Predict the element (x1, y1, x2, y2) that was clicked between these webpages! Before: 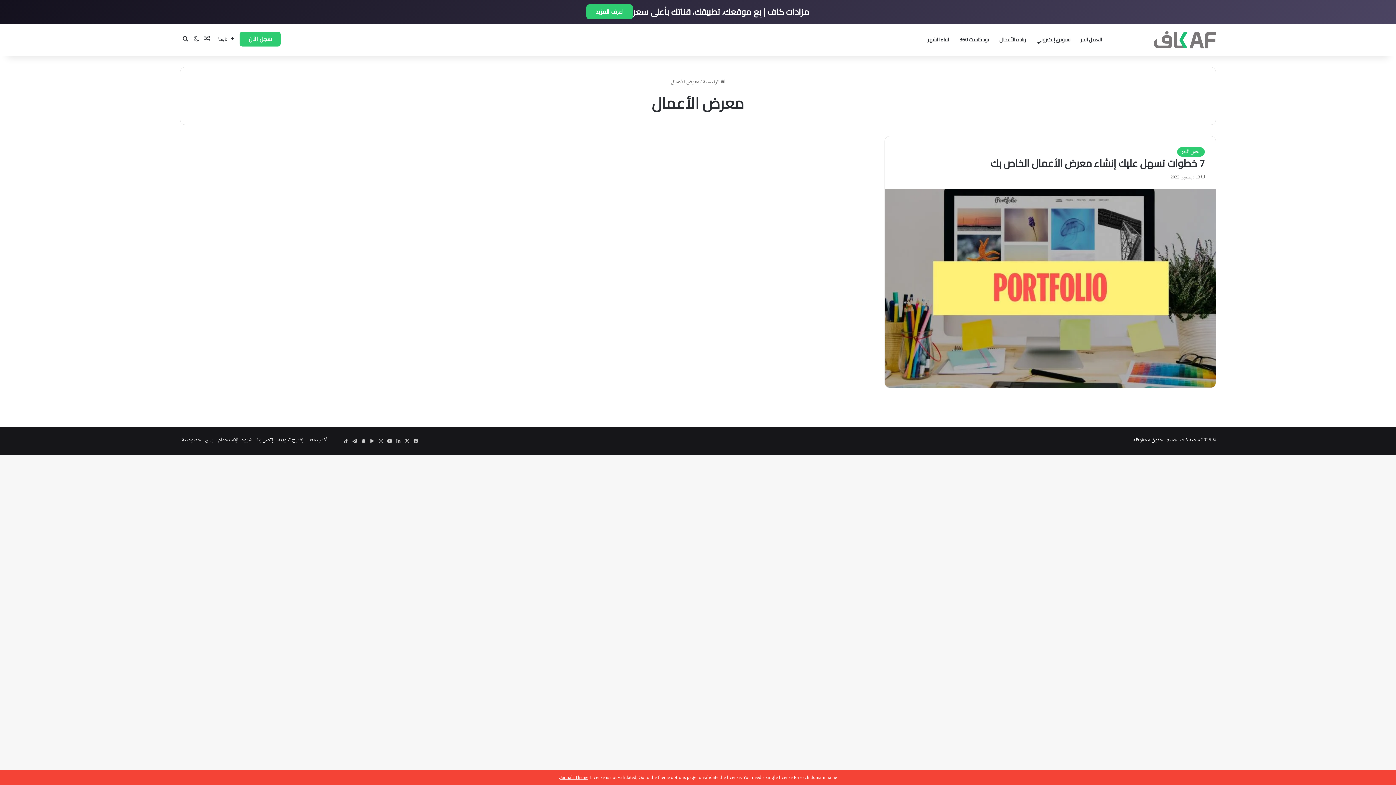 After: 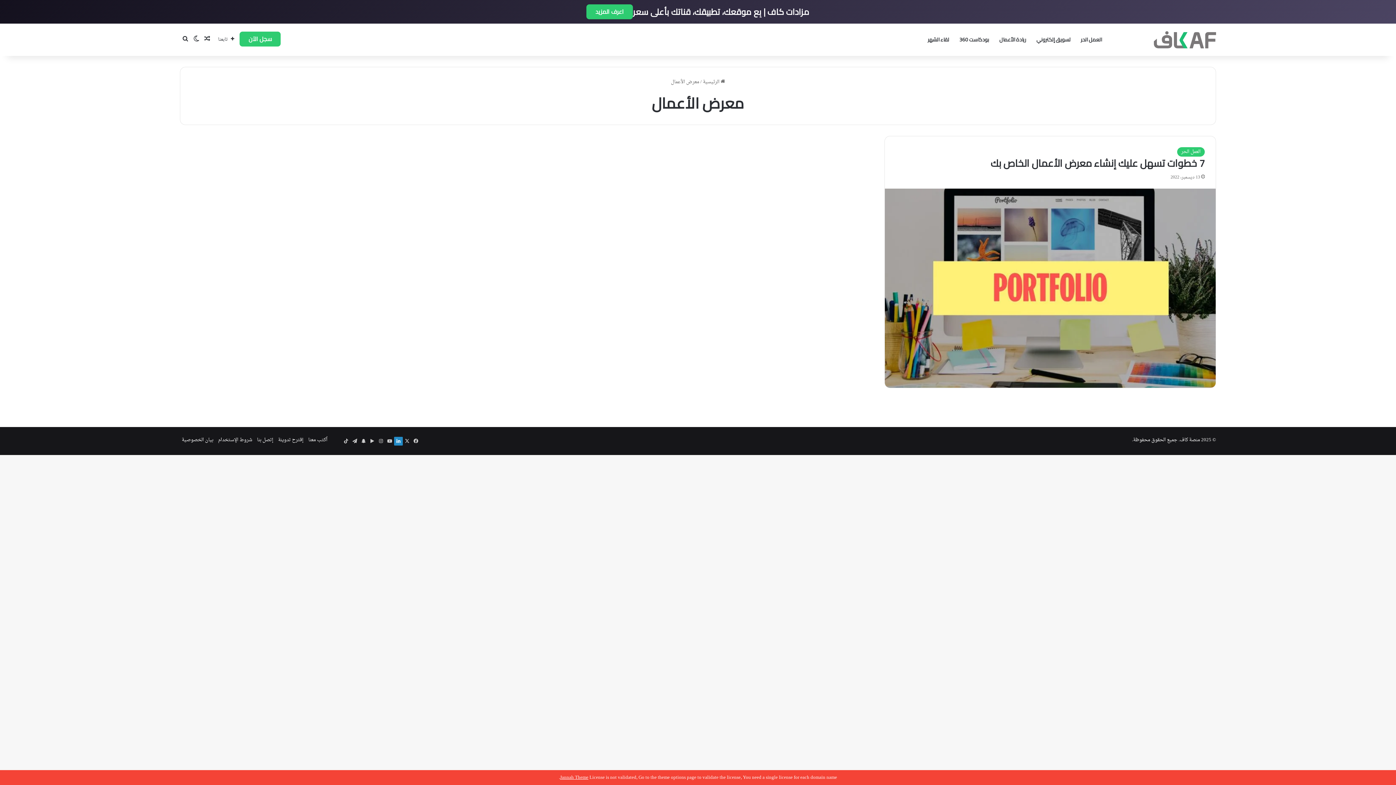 Action: label: لينكدإن bbox: (394, 437, 402, 445)